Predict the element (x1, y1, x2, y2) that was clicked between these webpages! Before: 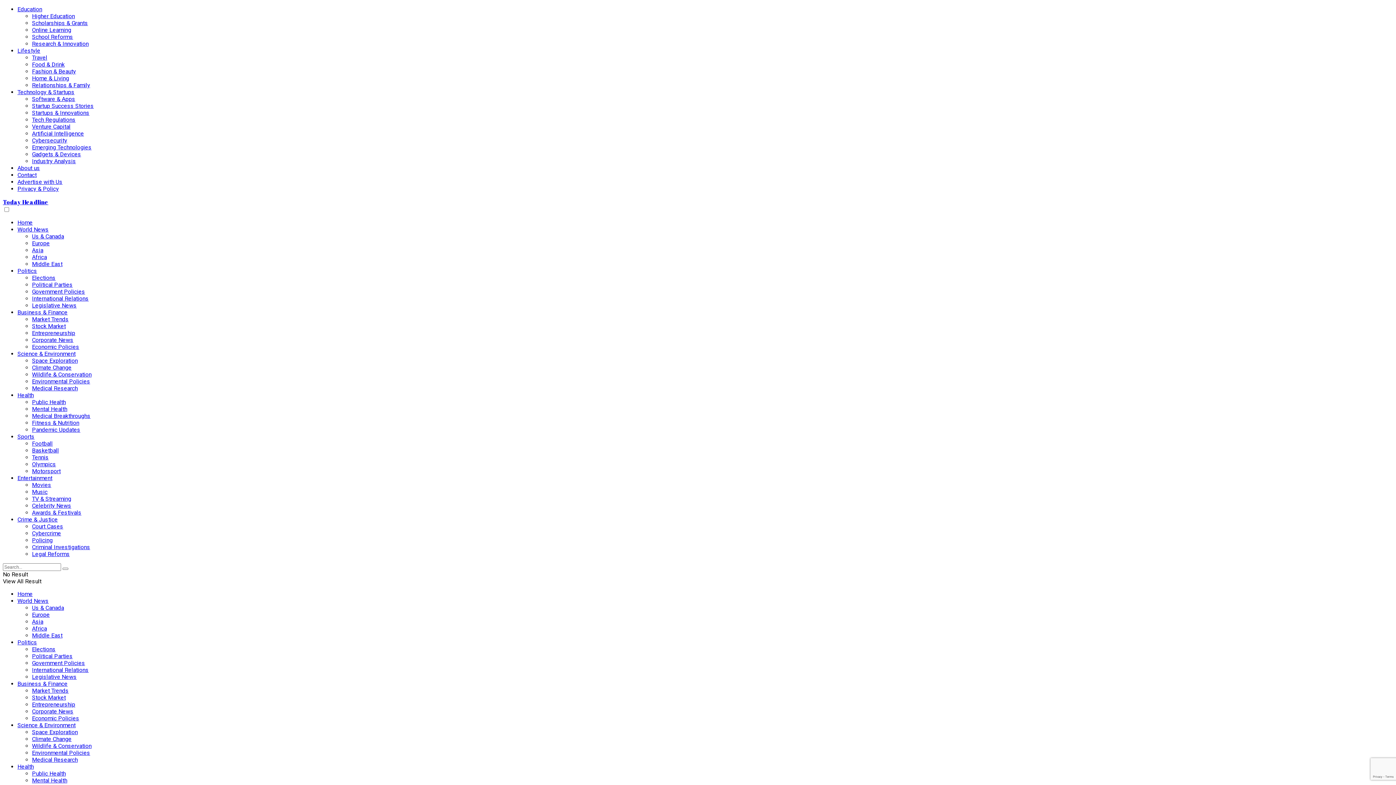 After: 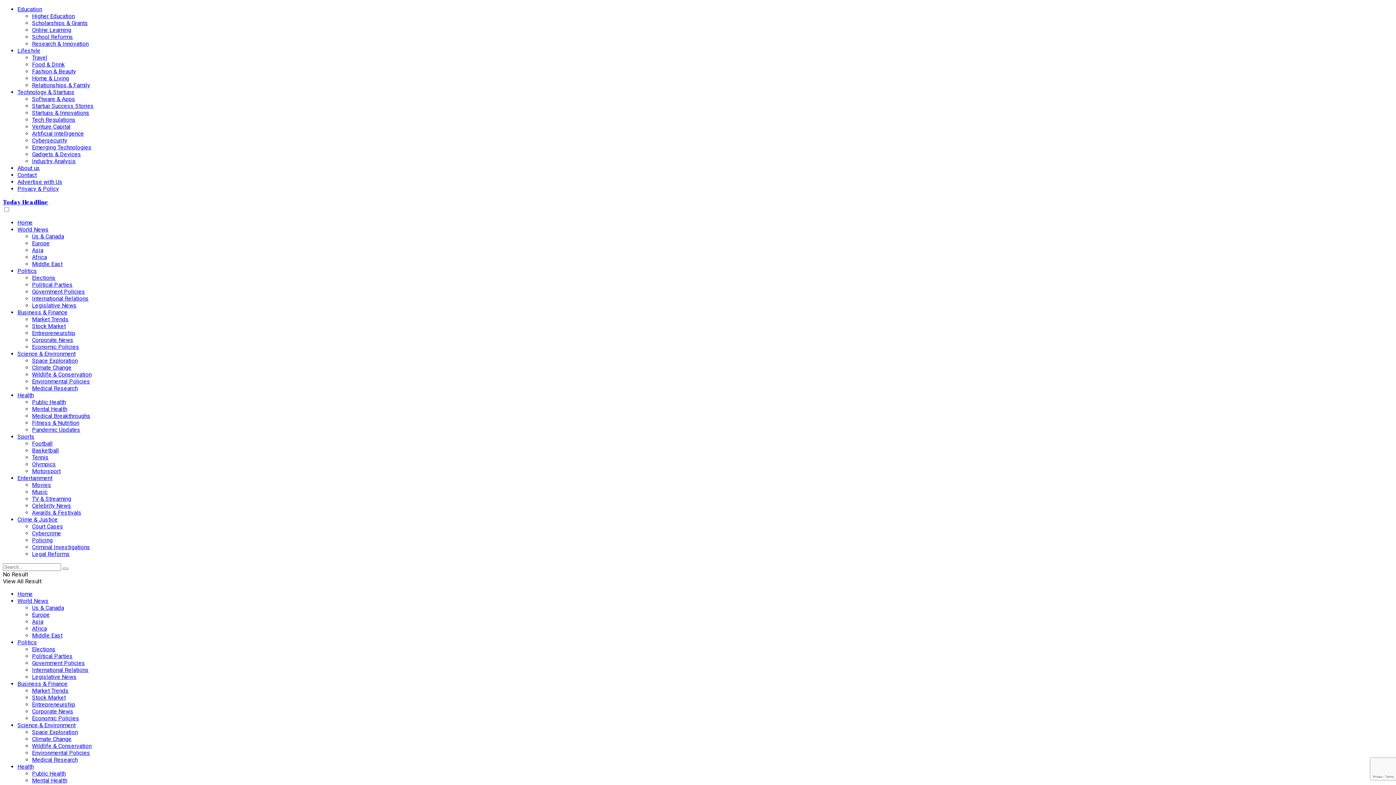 Action: bbox: (32, 509, 81, 516) label: Awards & Festivals